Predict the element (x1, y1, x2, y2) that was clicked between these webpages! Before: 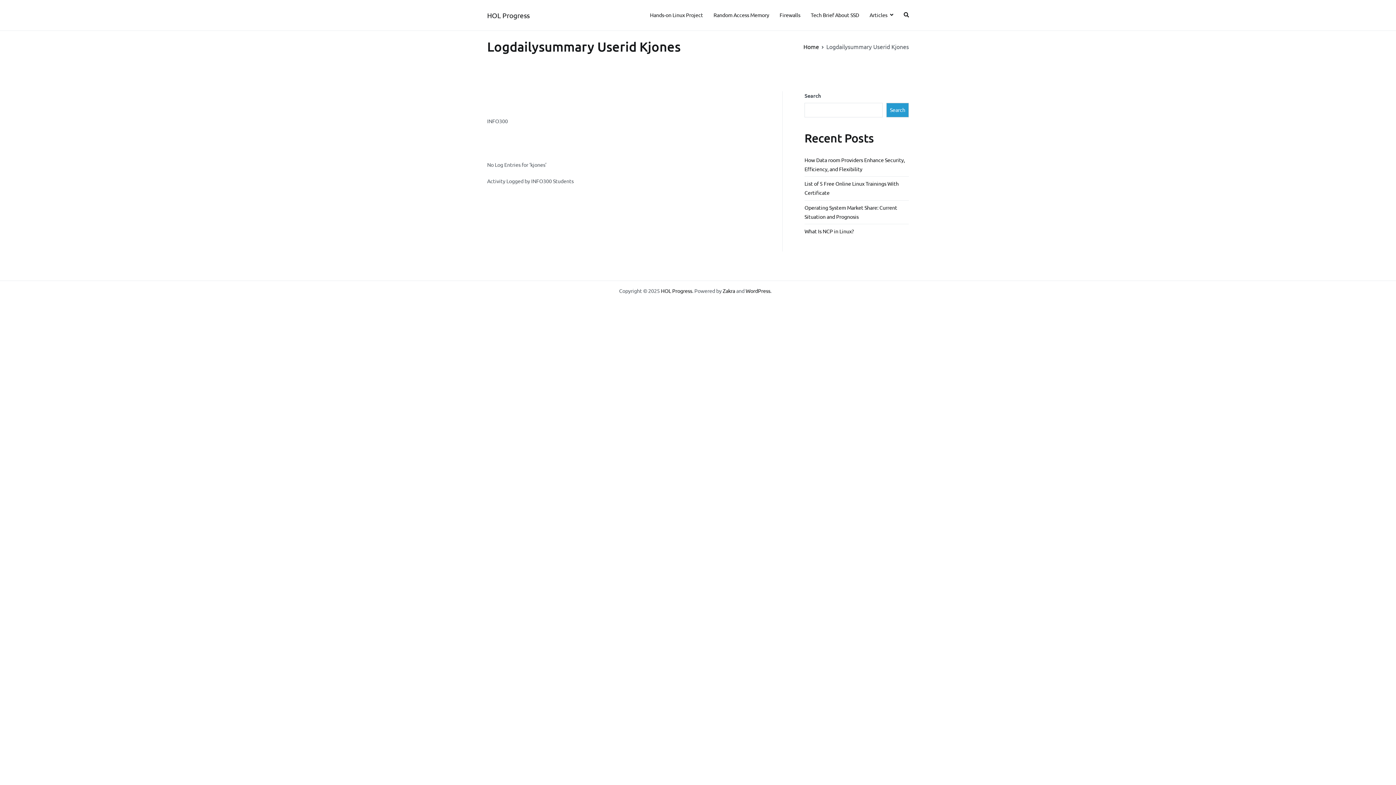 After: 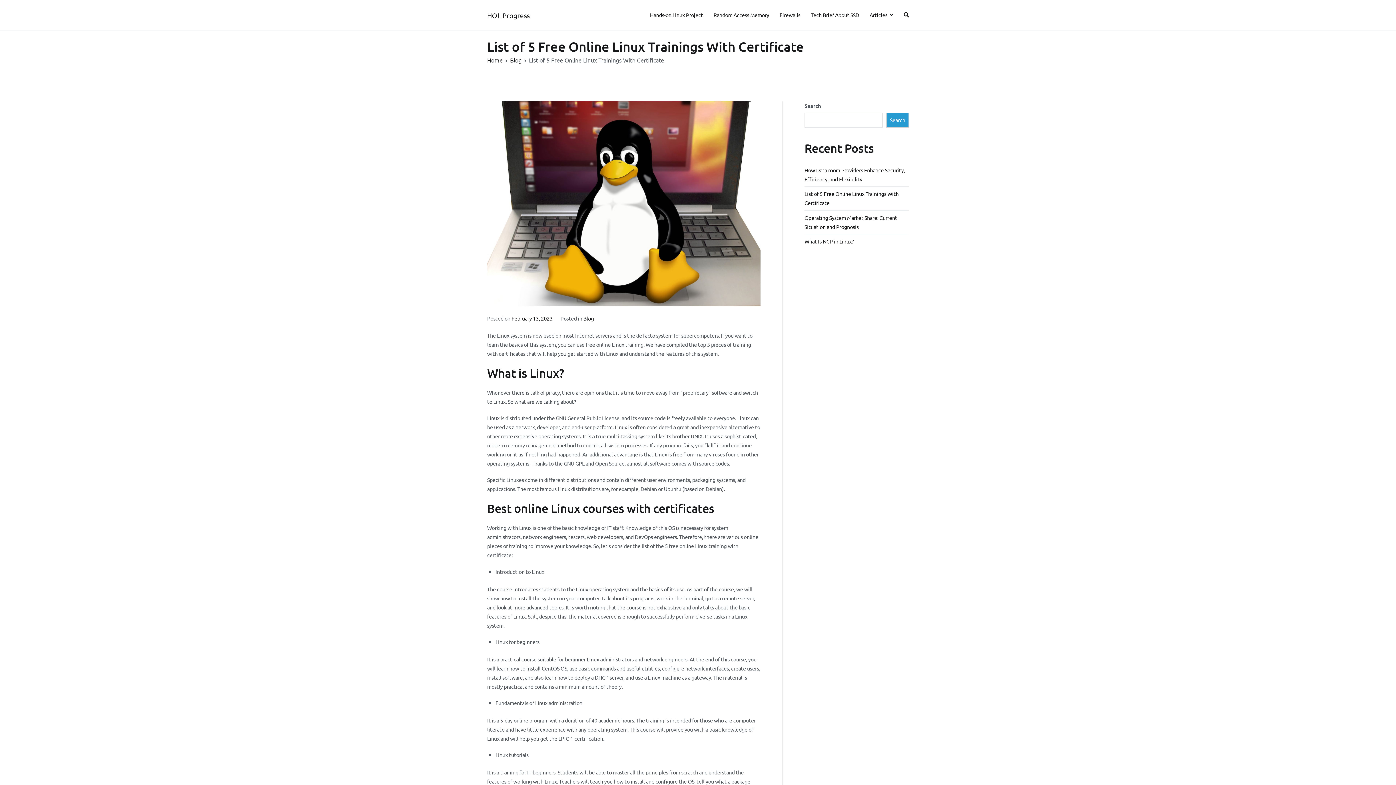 Action: bbox: (804, 176, 909, 200) label: List of 5 Free Online Linux Trainings With Certificate